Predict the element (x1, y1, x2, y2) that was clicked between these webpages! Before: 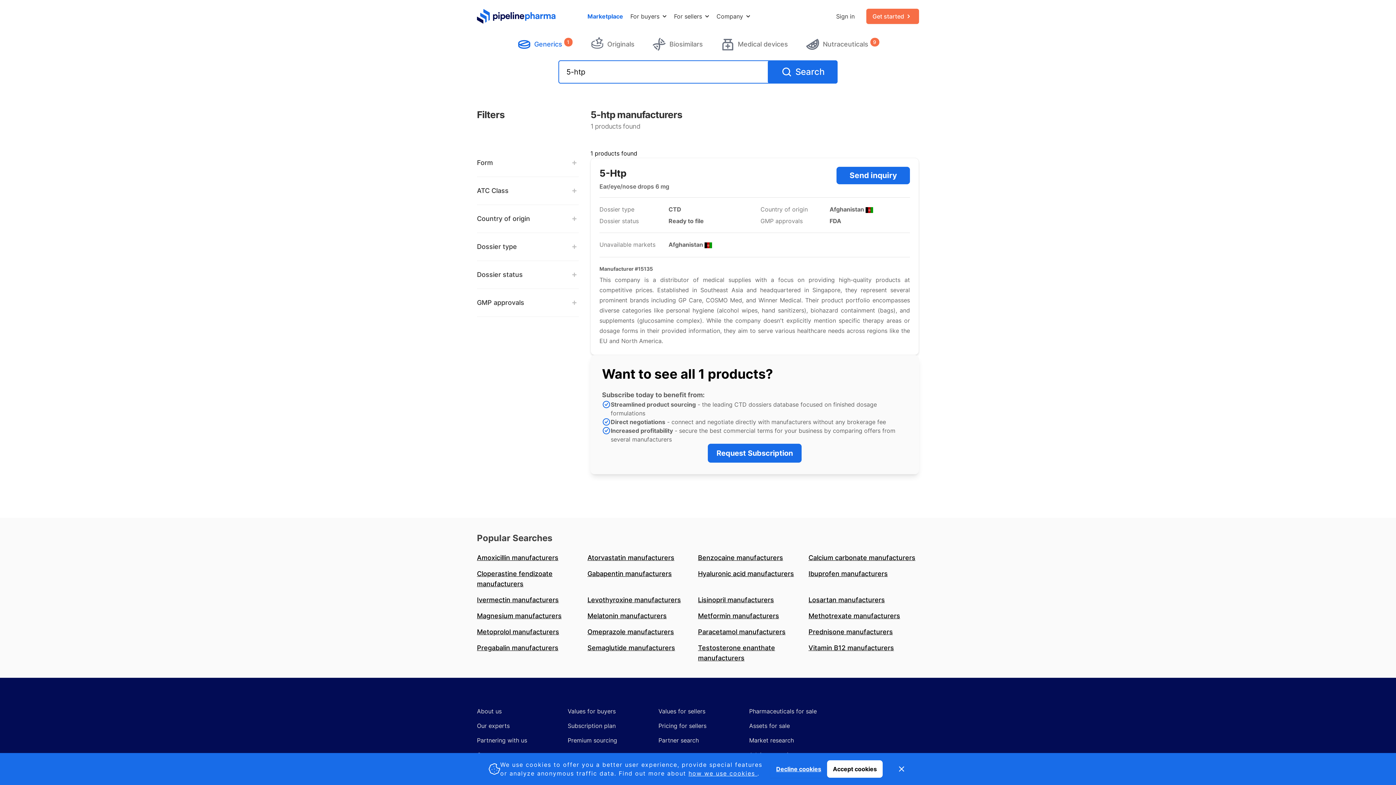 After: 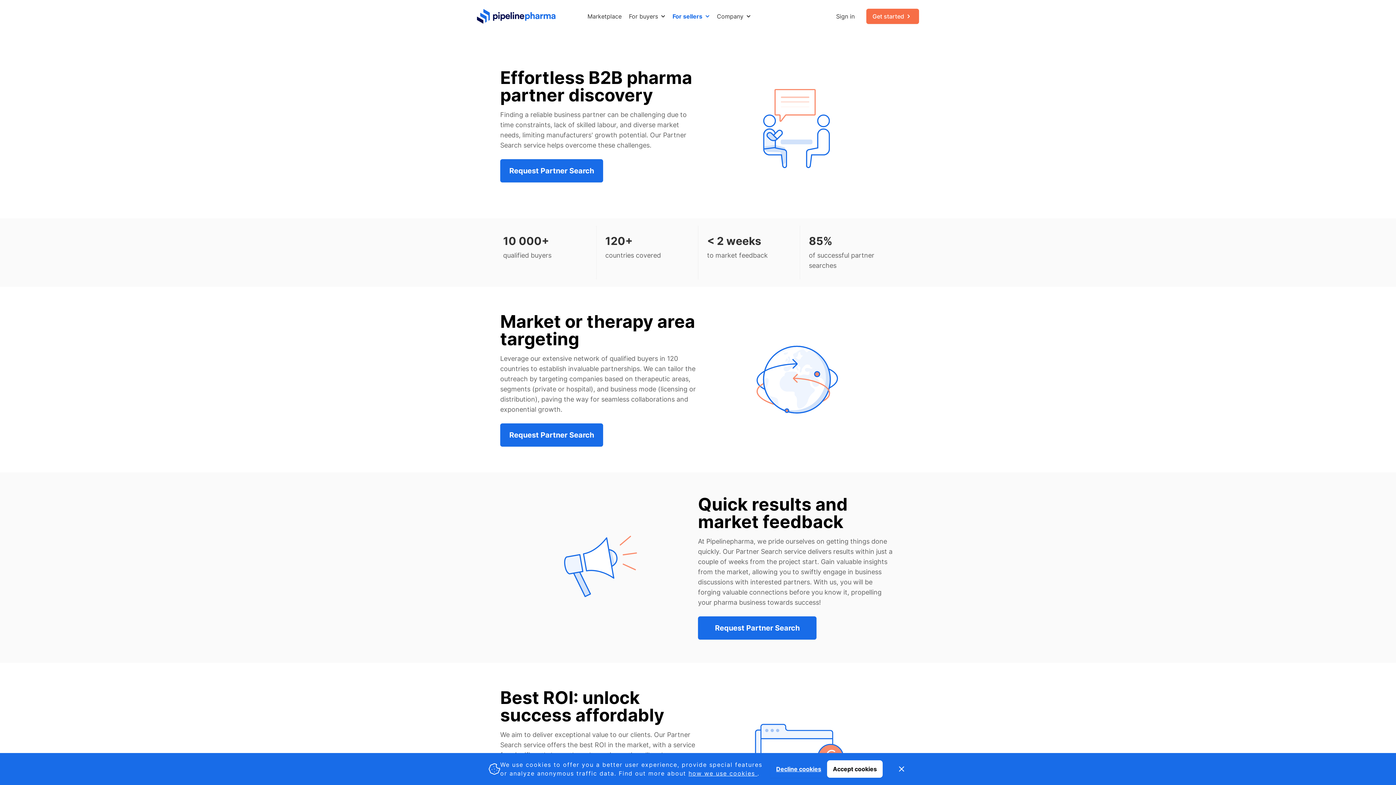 Action: bbox: (658, 737, 698, 744) label: Partner search